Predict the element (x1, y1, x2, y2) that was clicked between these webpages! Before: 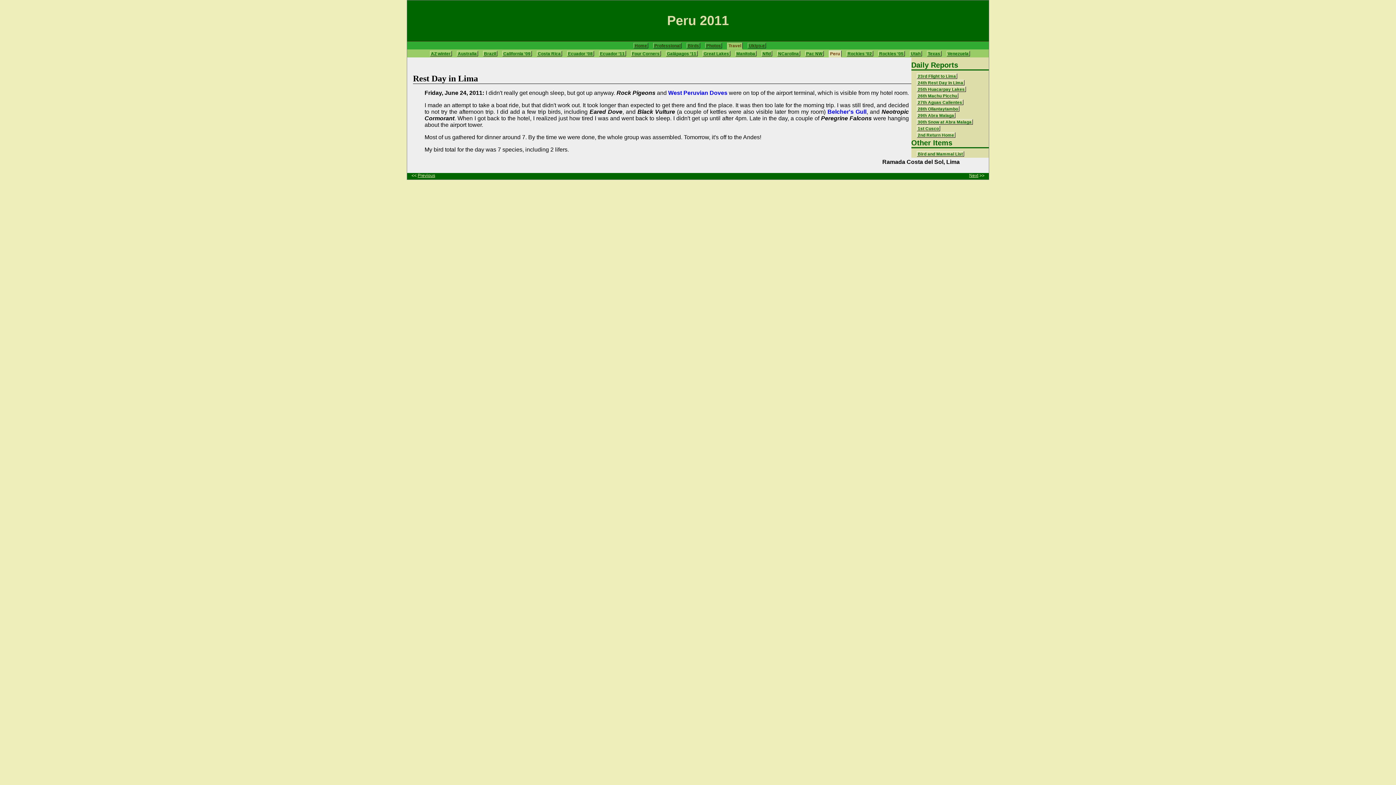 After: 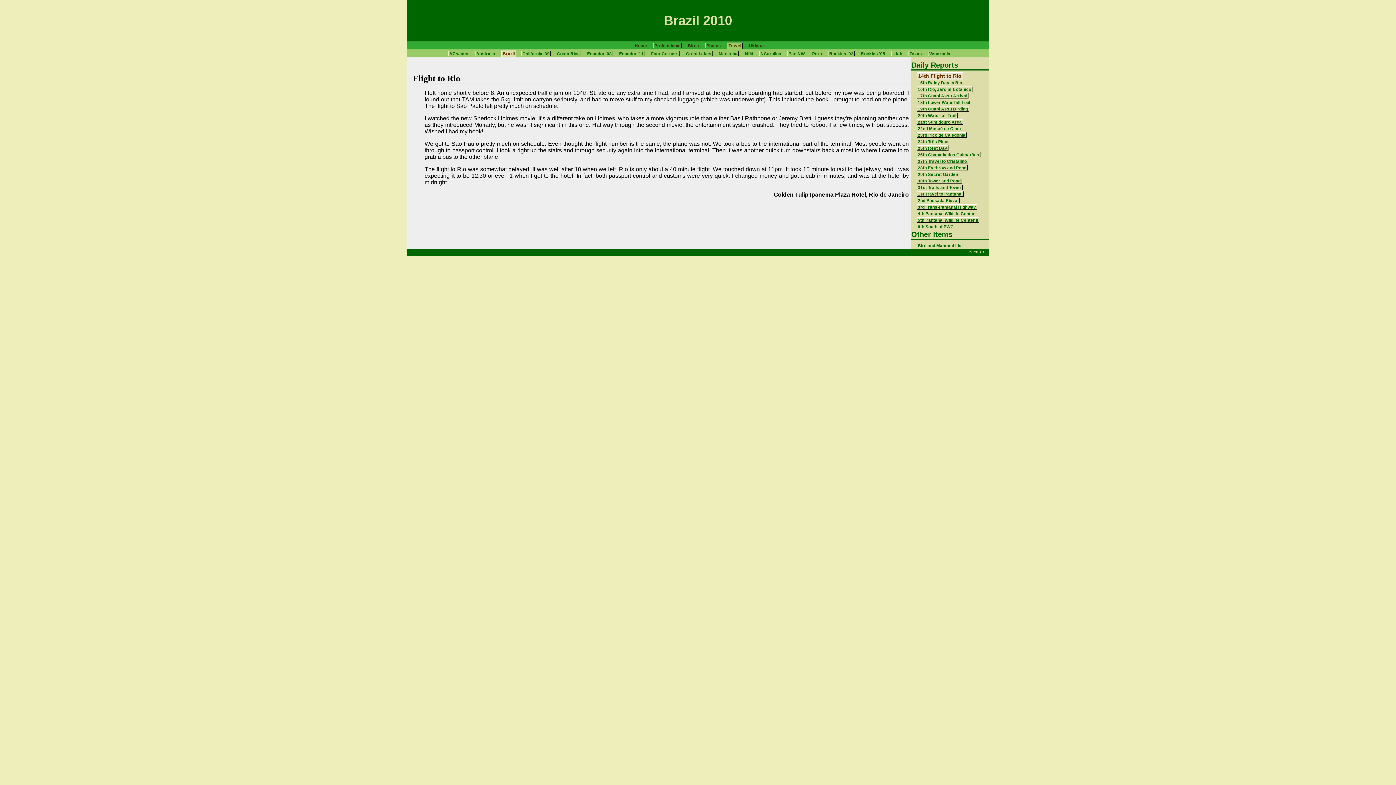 Action: bbox: (483, 50, 497, 56) label: Brazil